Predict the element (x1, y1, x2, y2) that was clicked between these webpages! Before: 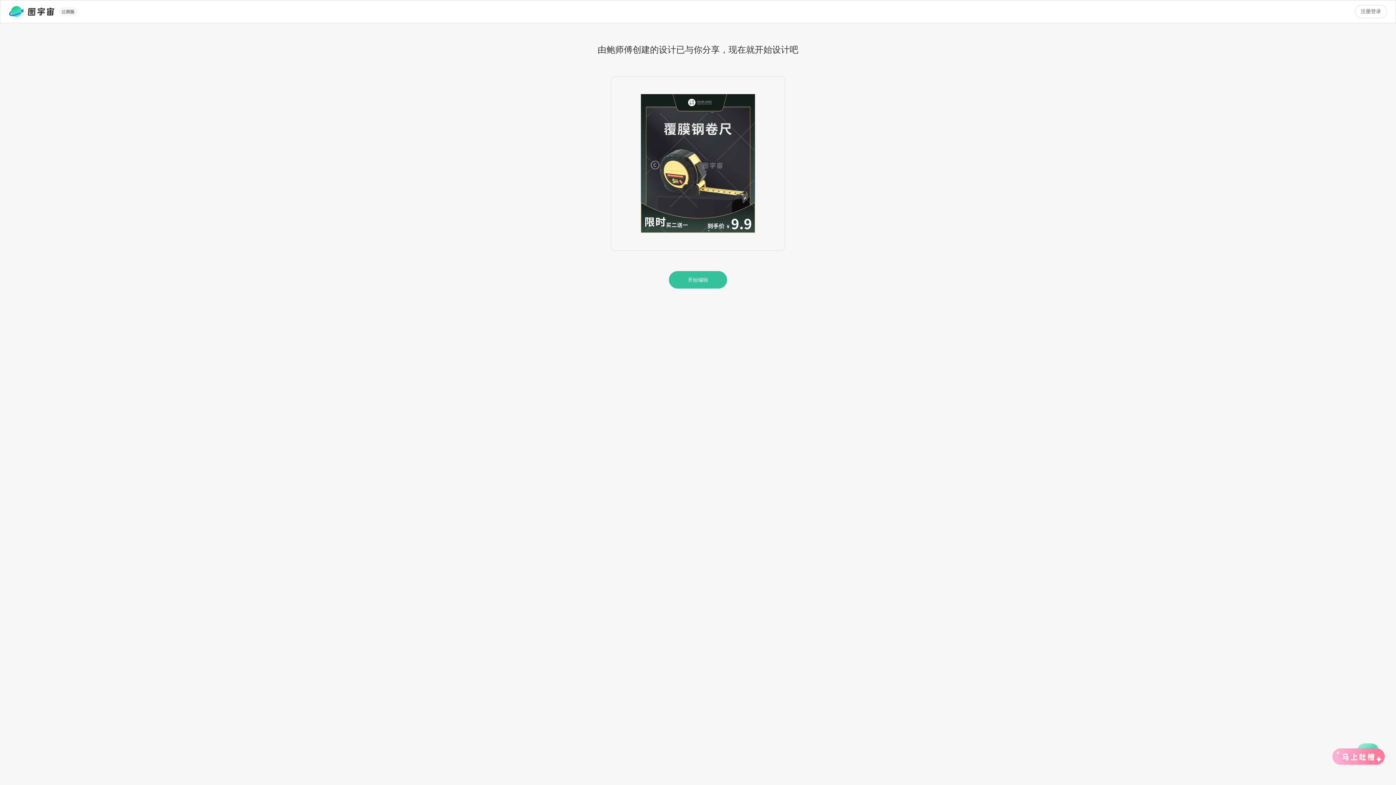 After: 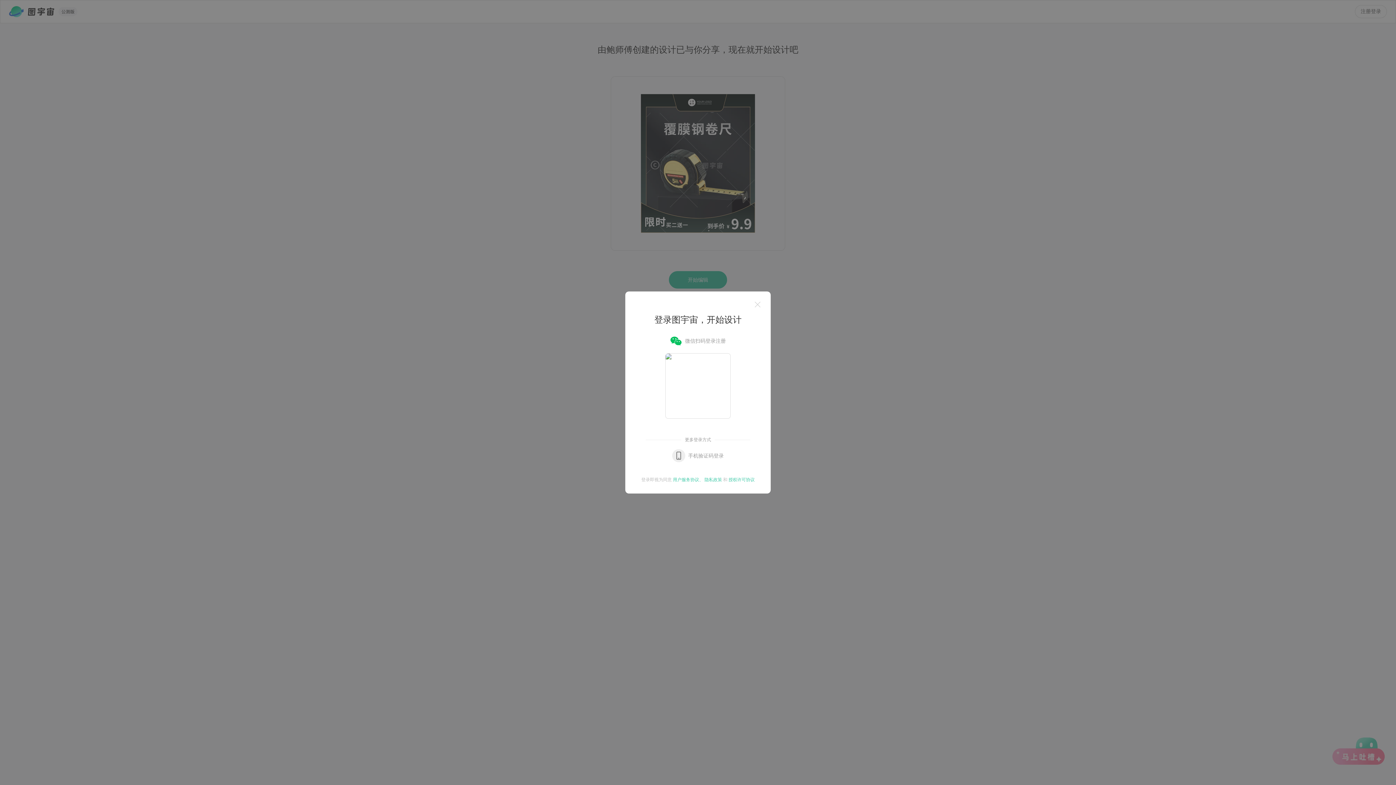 Action: label: 开始编辑 bbox: (669, 271, 727, 288)